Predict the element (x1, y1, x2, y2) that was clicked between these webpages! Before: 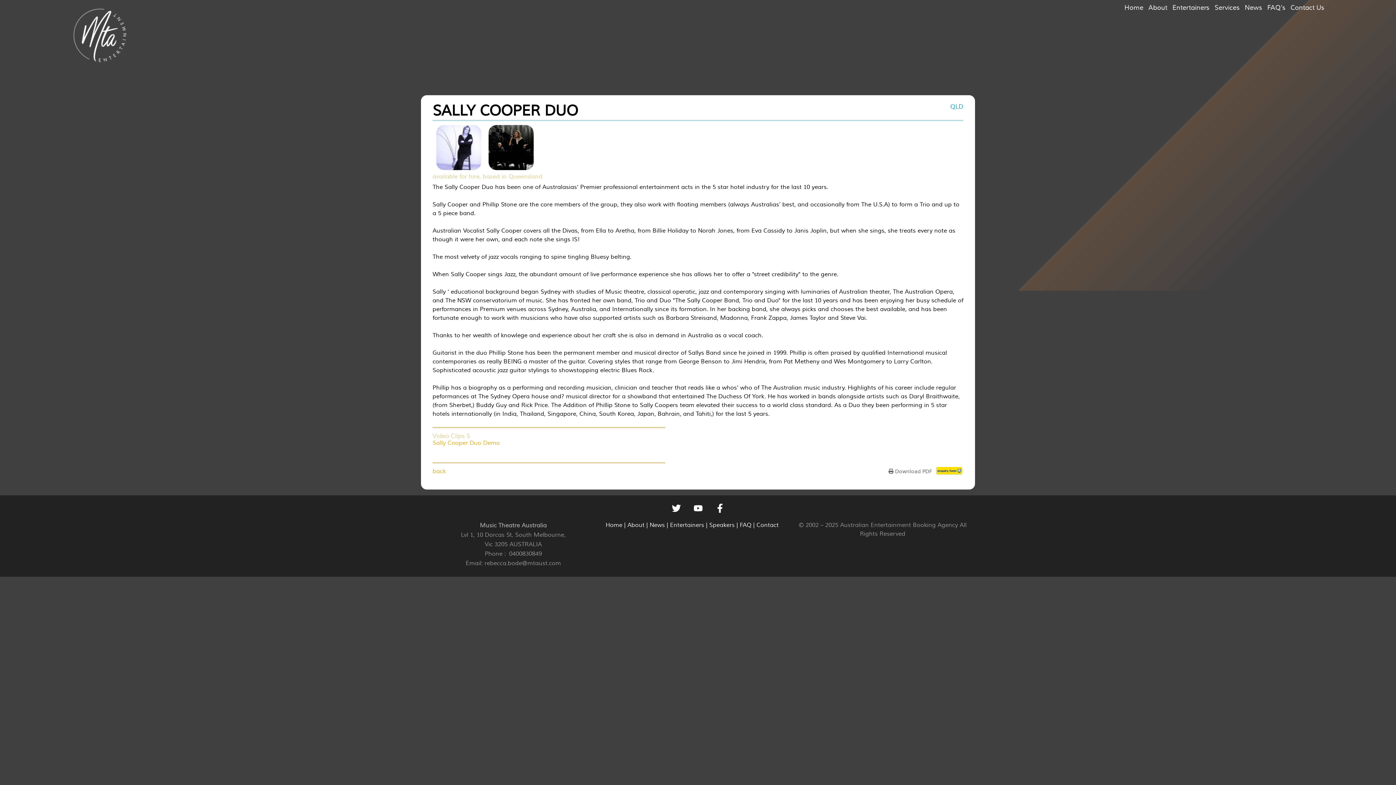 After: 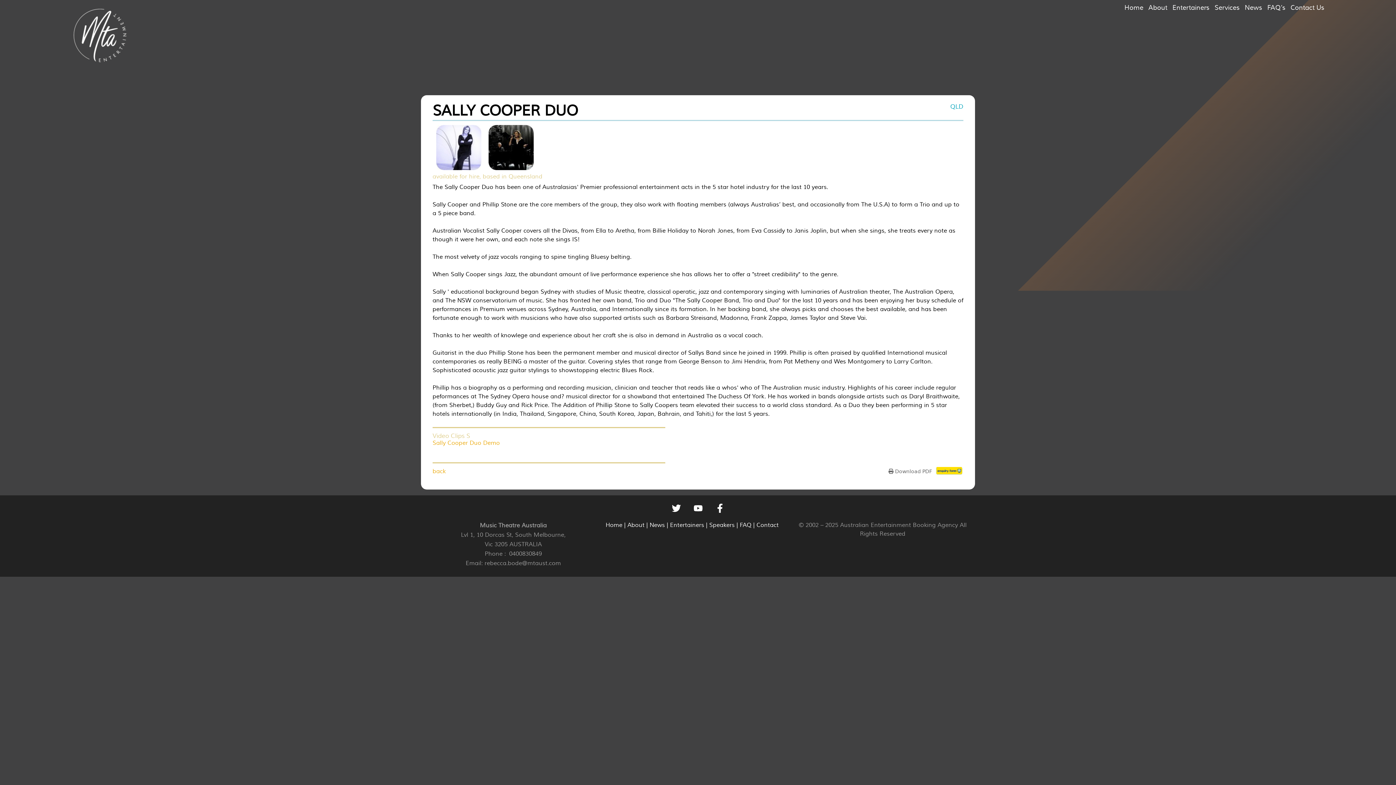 Action: label:  Download PDF bbox: (884, 467, 936, 476)